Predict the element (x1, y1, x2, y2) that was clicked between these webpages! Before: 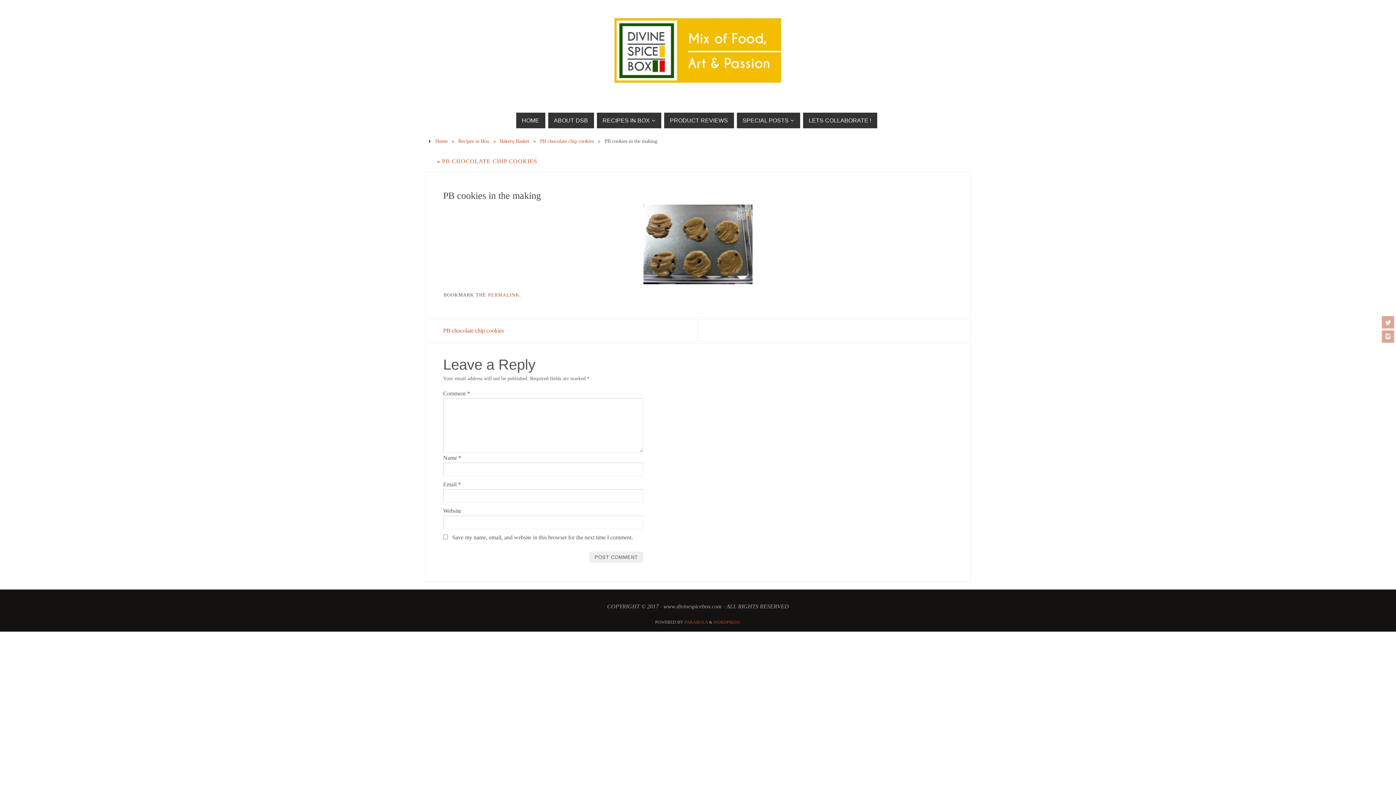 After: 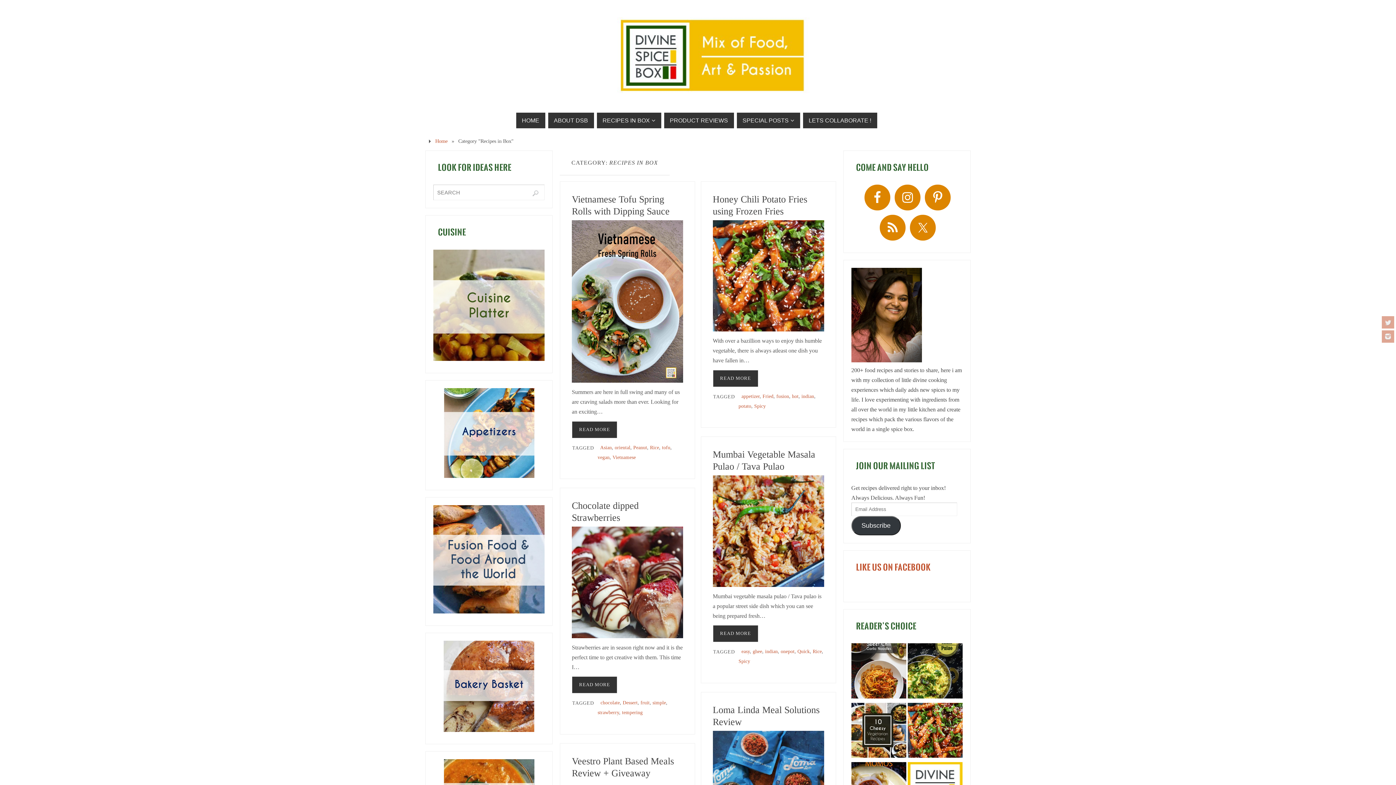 Action: label: Recipes in Box bbox: (458, 138, 489, 144)